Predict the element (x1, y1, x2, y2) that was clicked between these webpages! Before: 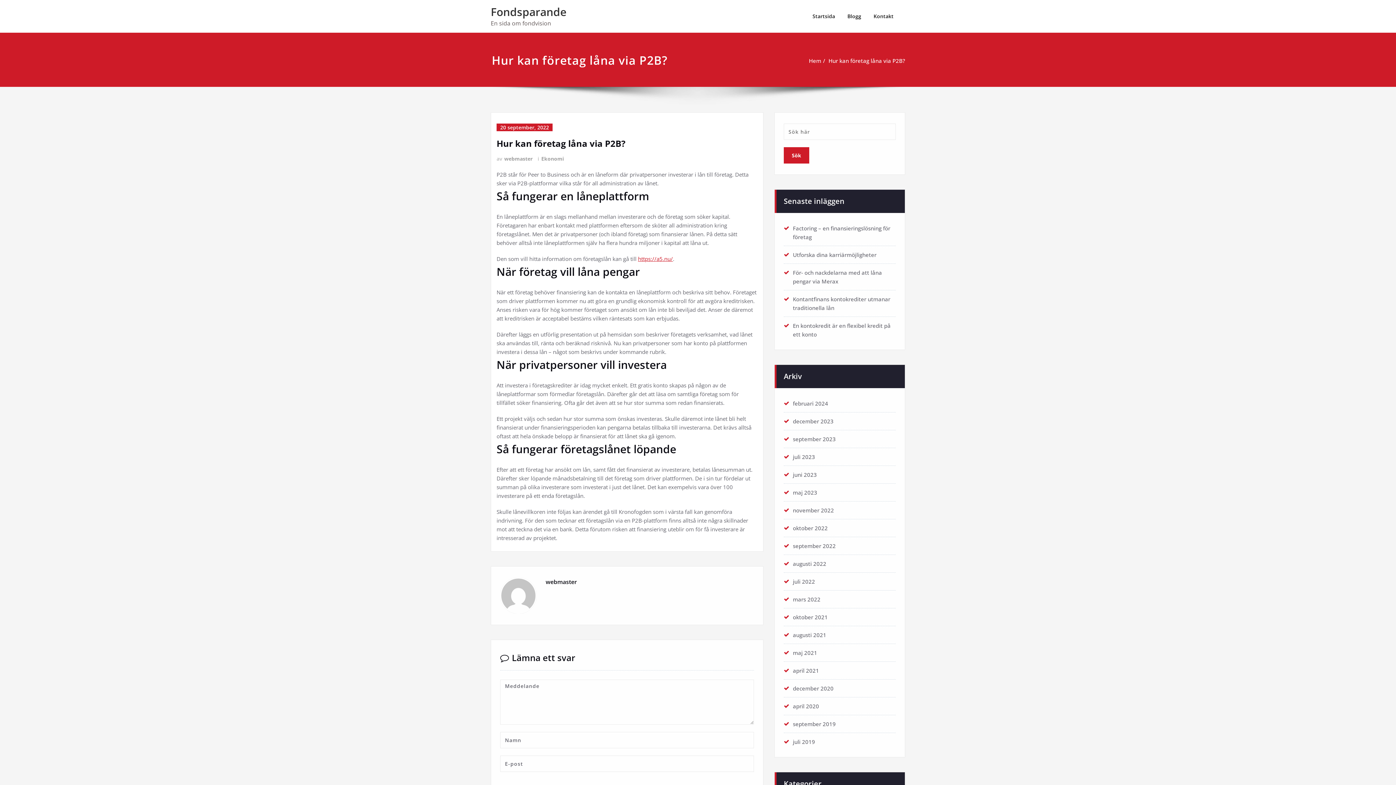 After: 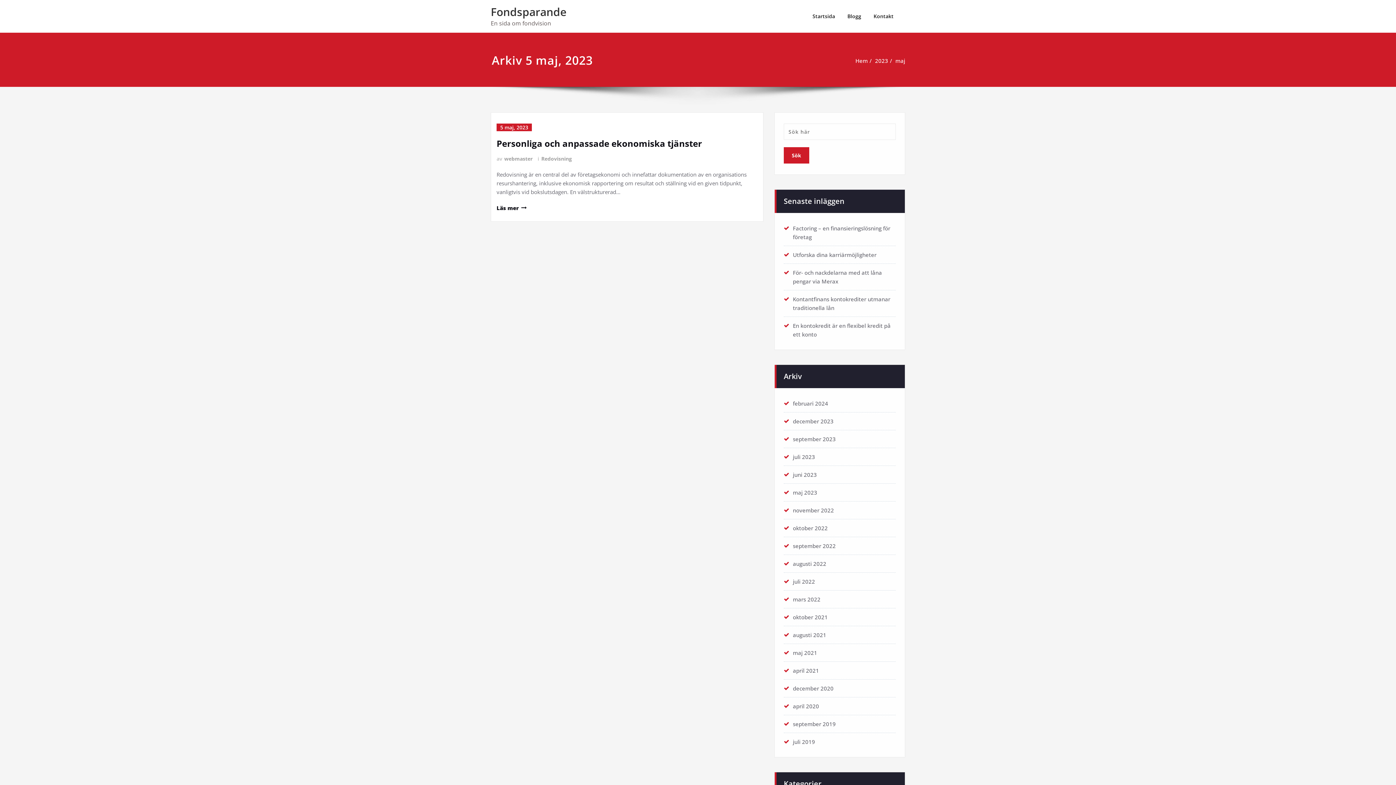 Action: bbox: (793, 489, 817, 496) label: maj 2023